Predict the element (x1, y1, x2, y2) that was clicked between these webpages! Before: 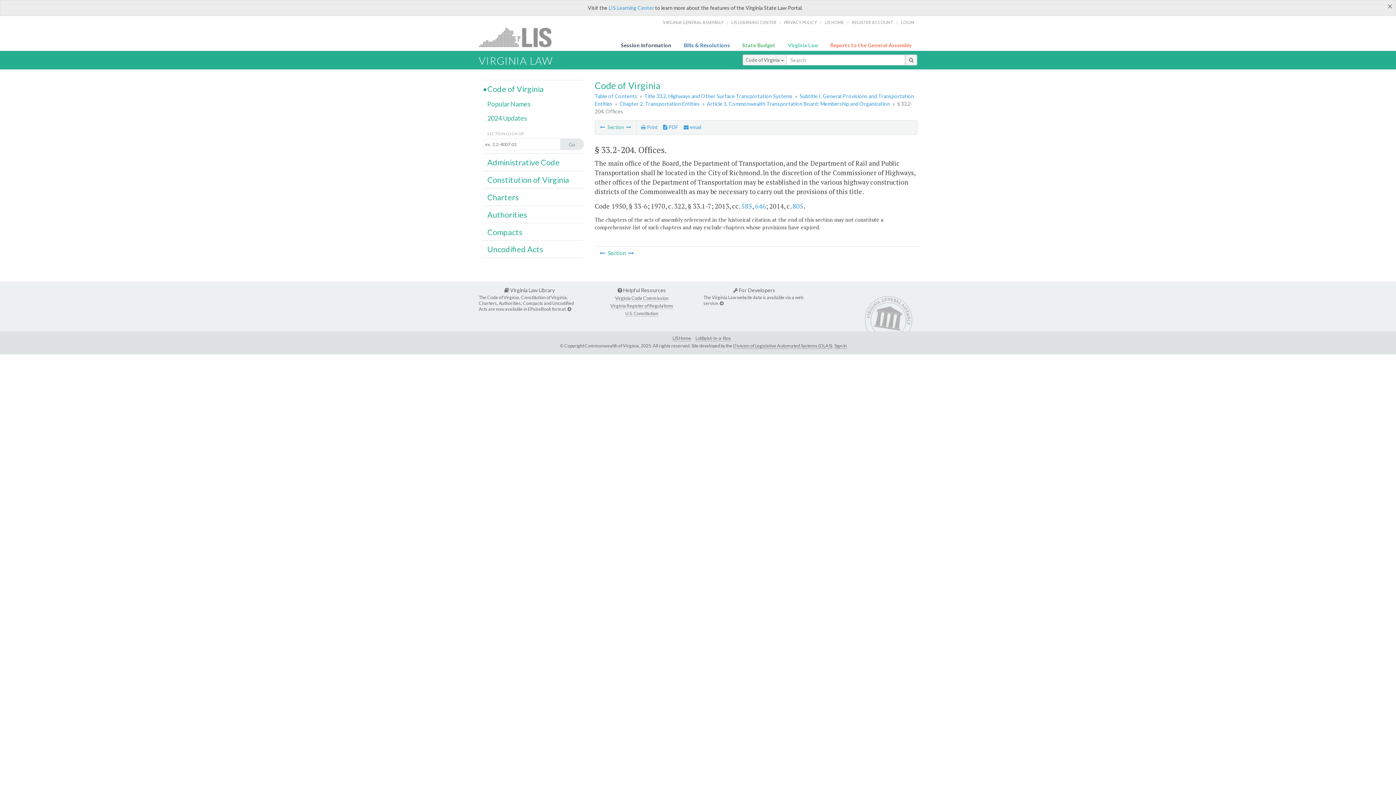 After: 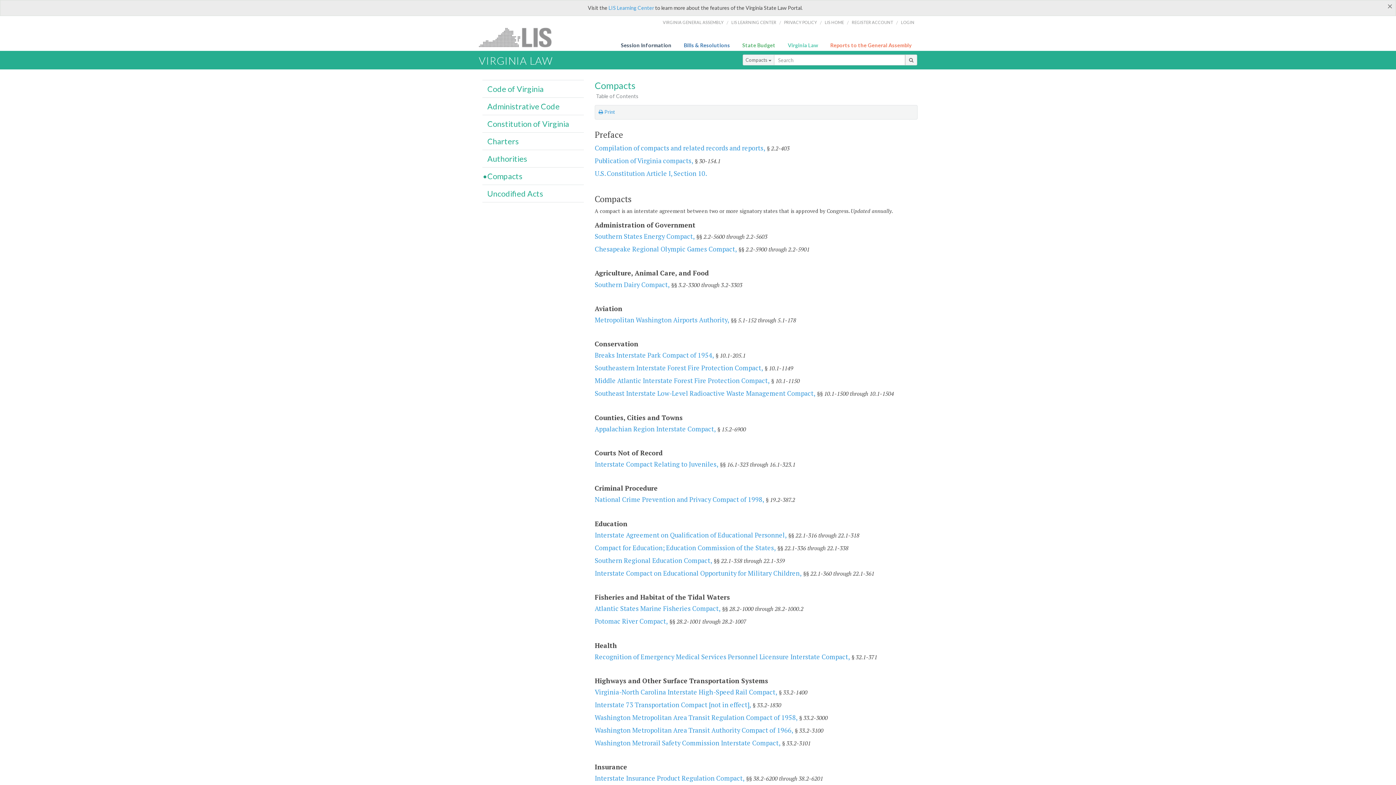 Action: bbox: (487, 227, 522, 236) label: Compacts